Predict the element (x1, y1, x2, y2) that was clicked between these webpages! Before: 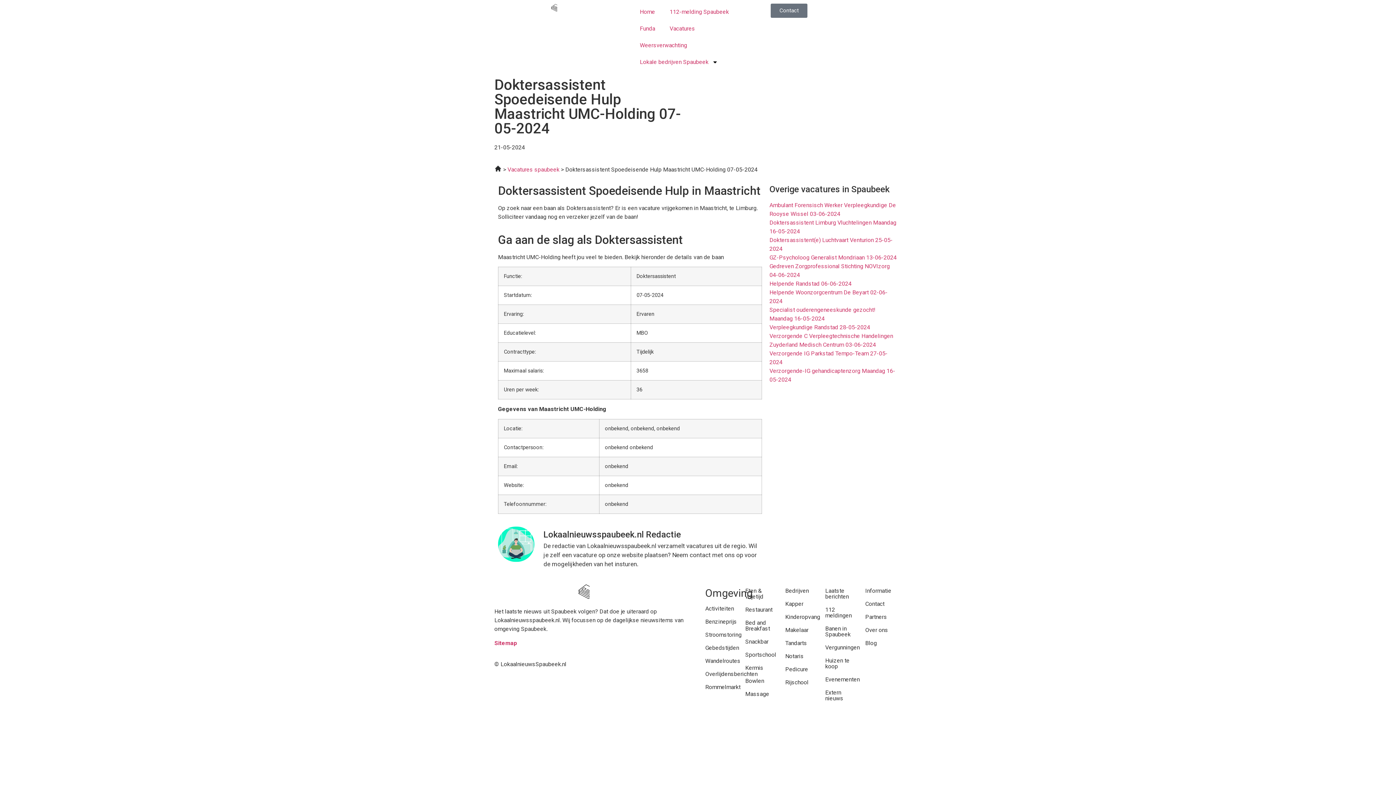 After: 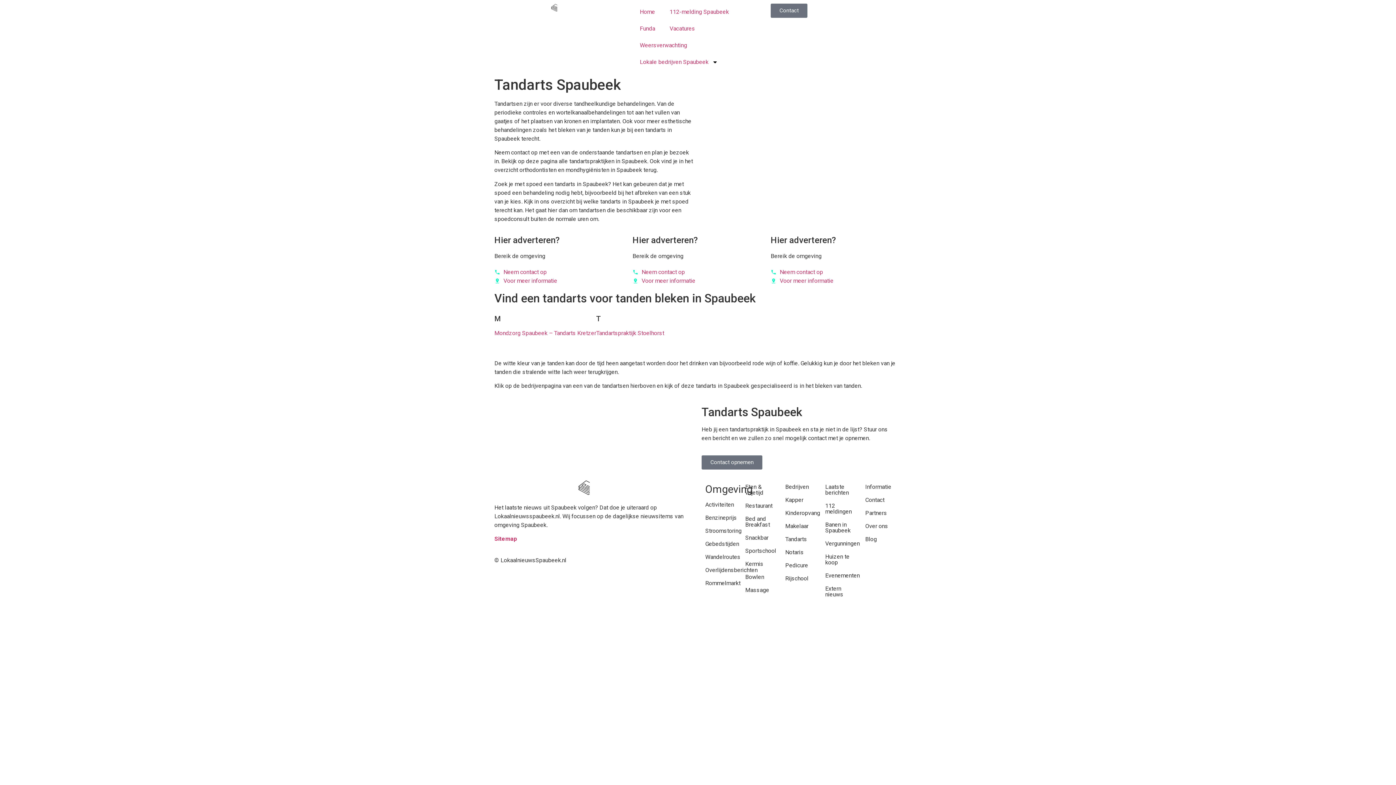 Action: bbox: (785, 640, 807, 646) label: Tandarts